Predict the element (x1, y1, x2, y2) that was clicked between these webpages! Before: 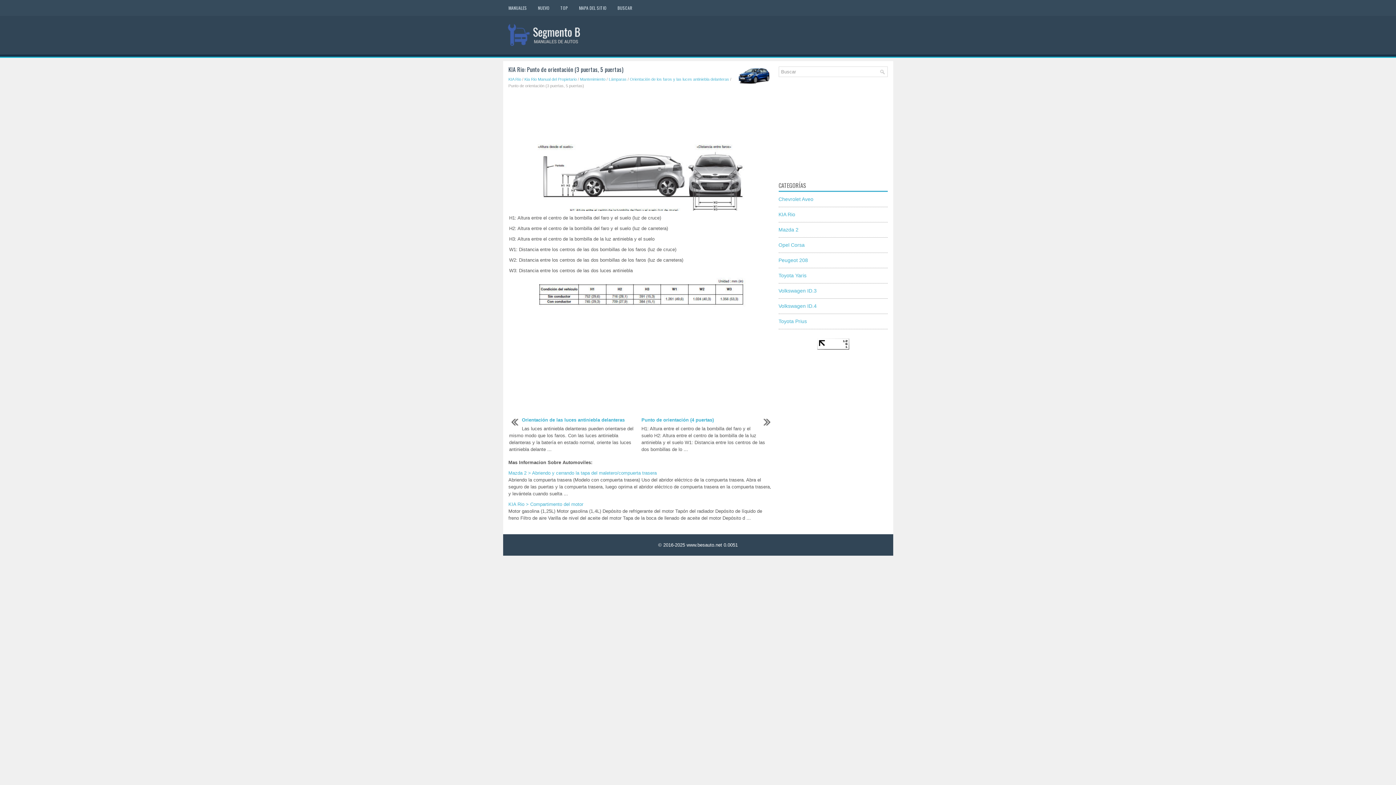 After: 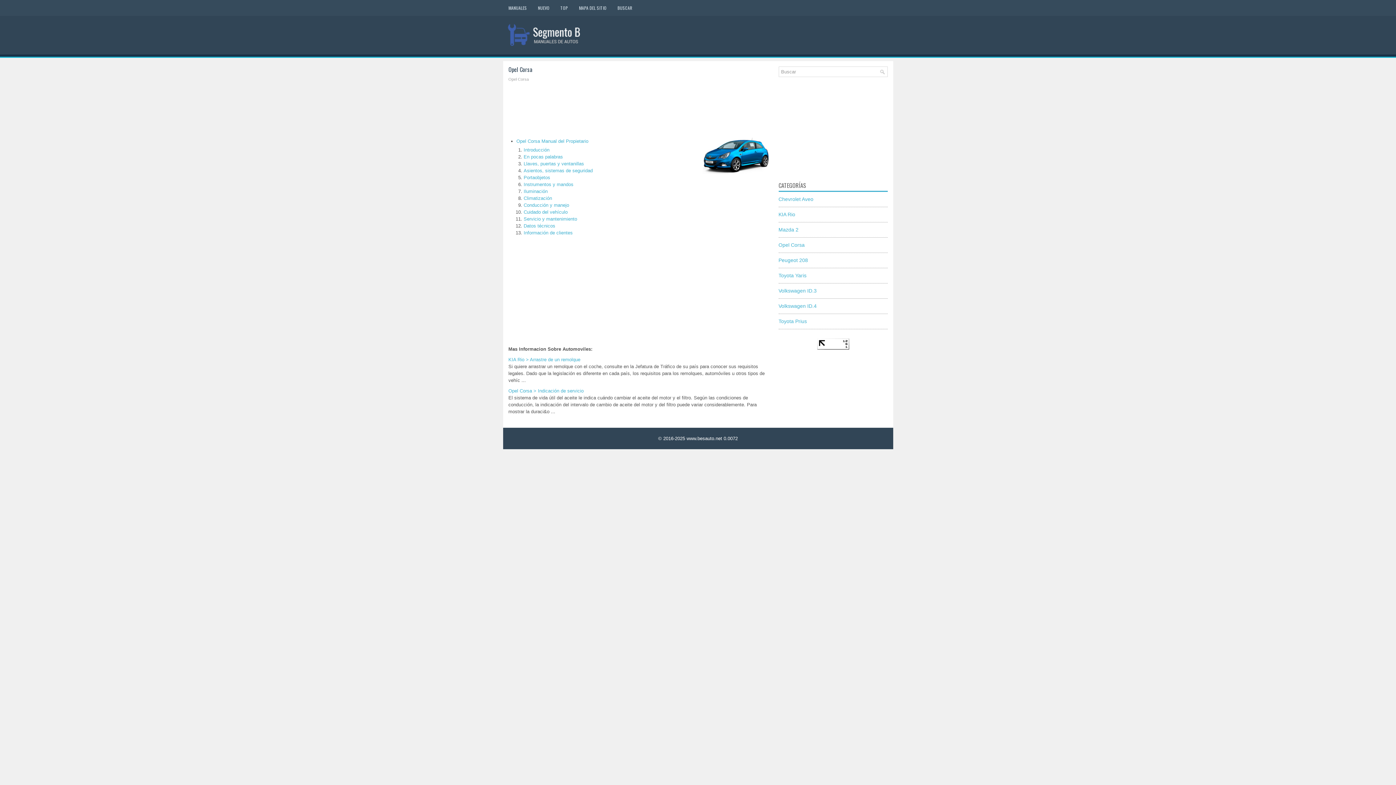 Action: label: Opel Corsa bbox: (778, 242, 804, 248)